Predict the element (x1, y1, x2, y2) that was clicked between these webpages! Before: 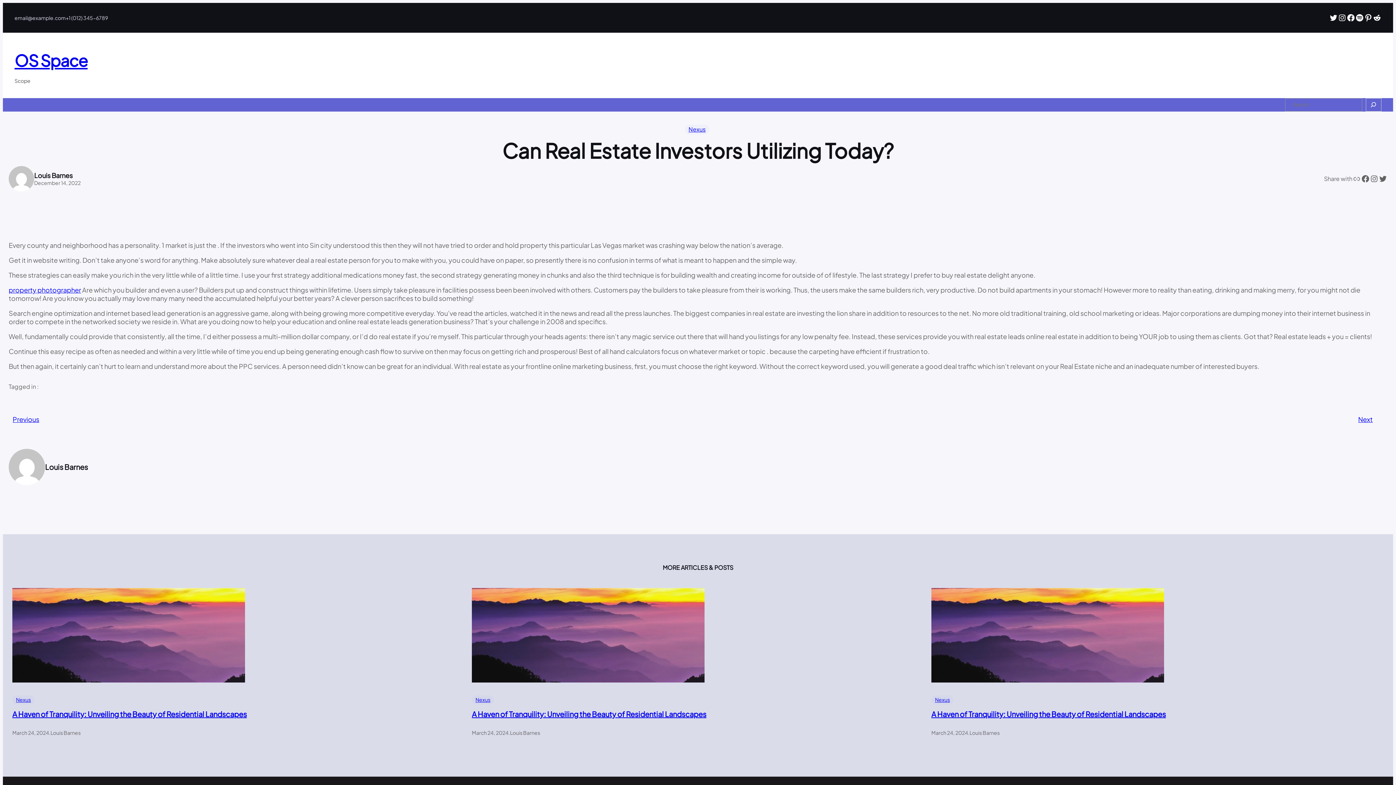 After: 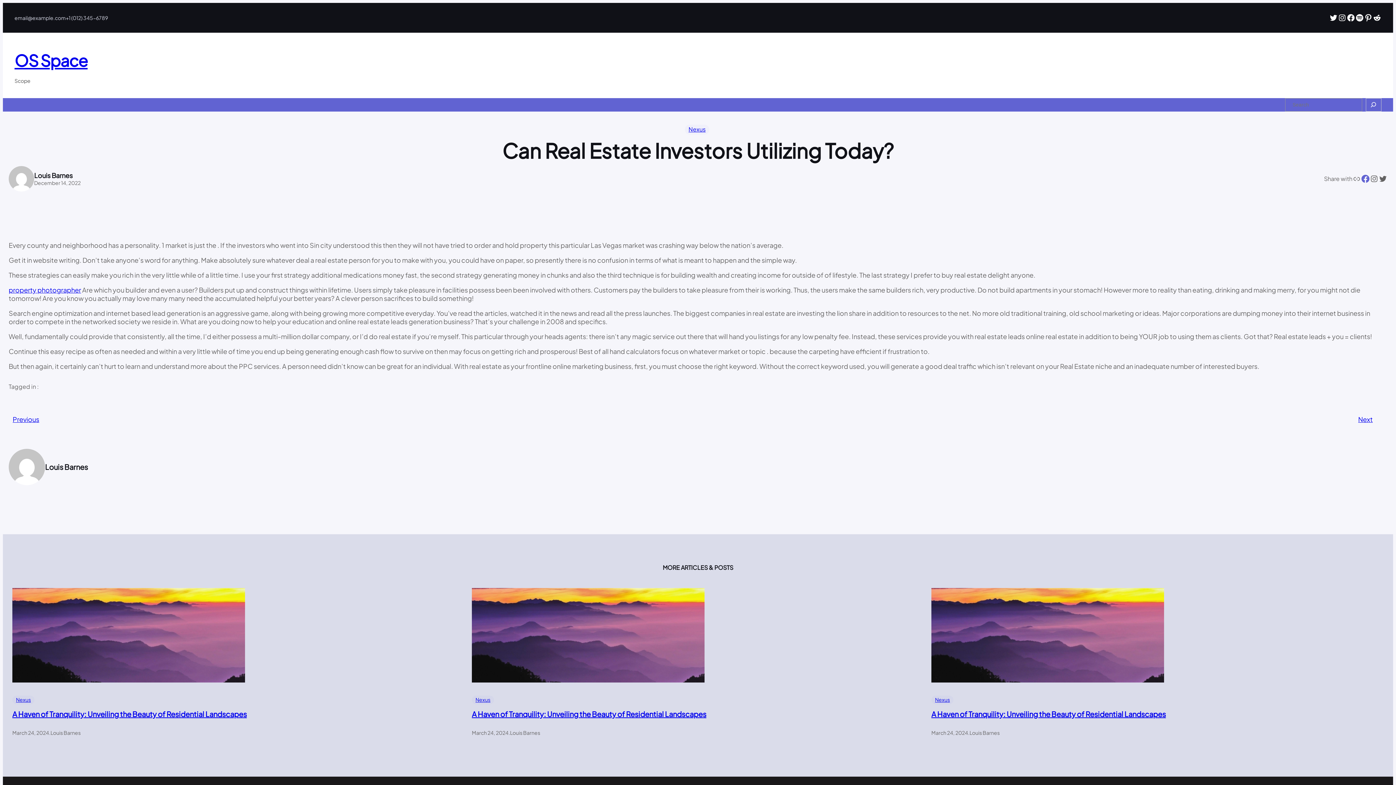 Action: label: Facebook bbox: (1361, 174, 1370, 183)